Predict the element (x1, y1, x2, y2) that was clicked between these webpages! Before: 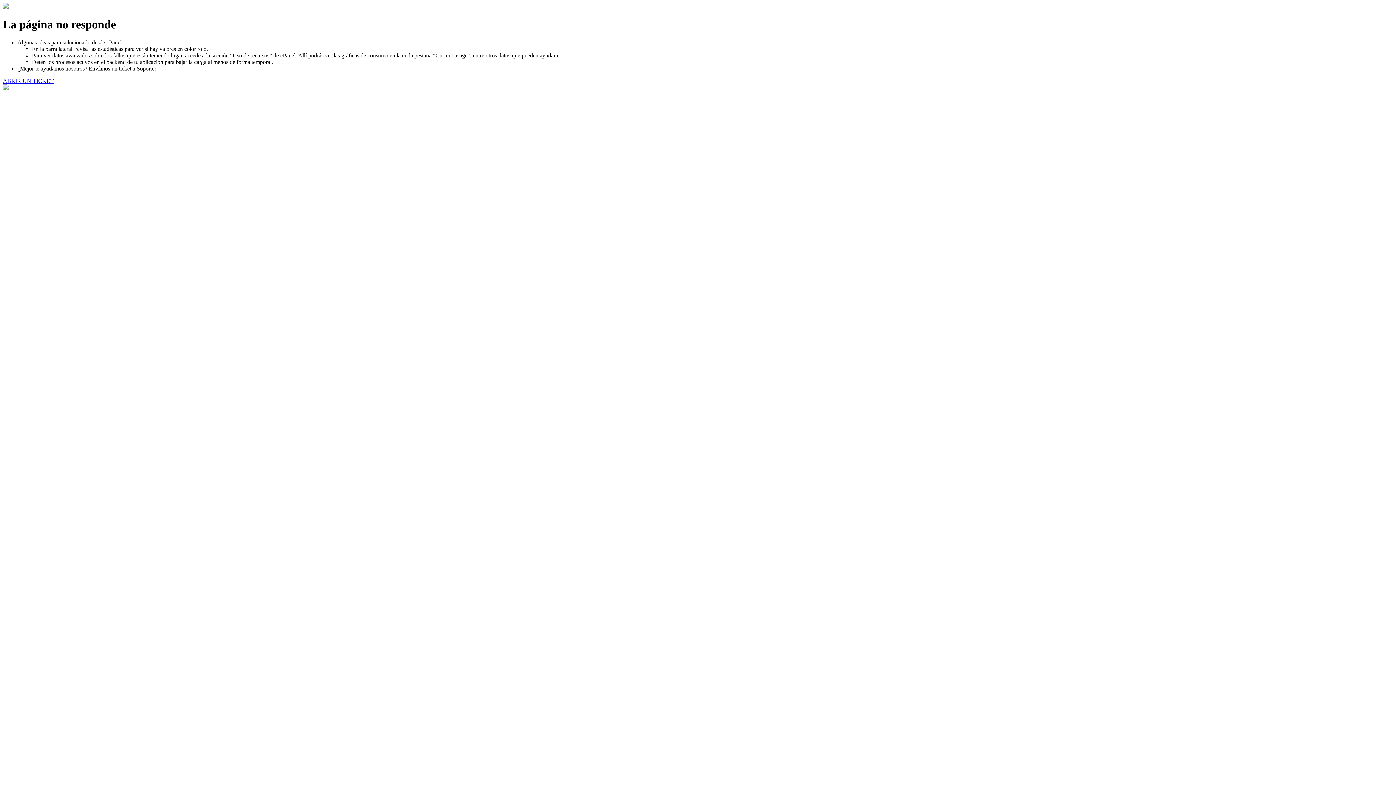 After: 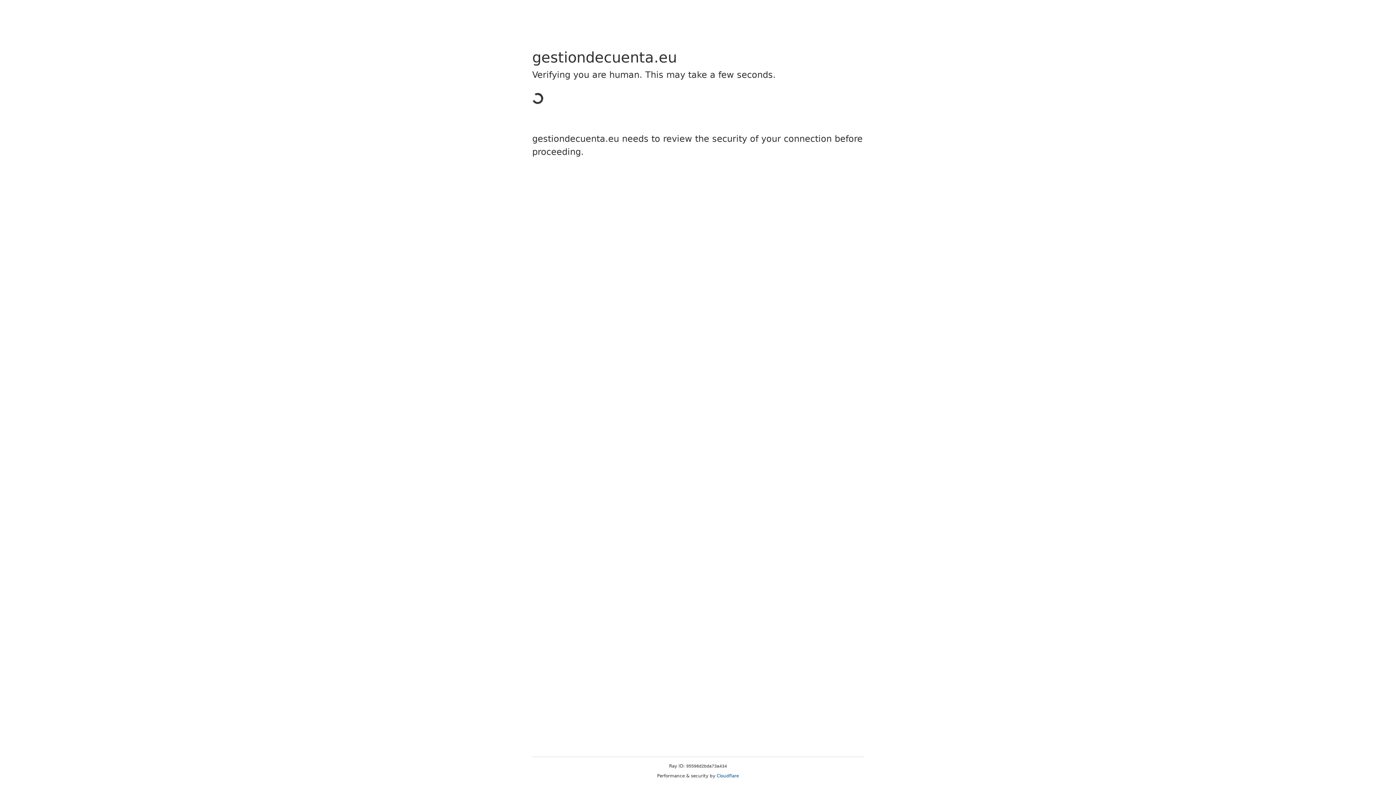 Action: bbox: (2, 77, 53, 83) label: ABRIR UN TICKET